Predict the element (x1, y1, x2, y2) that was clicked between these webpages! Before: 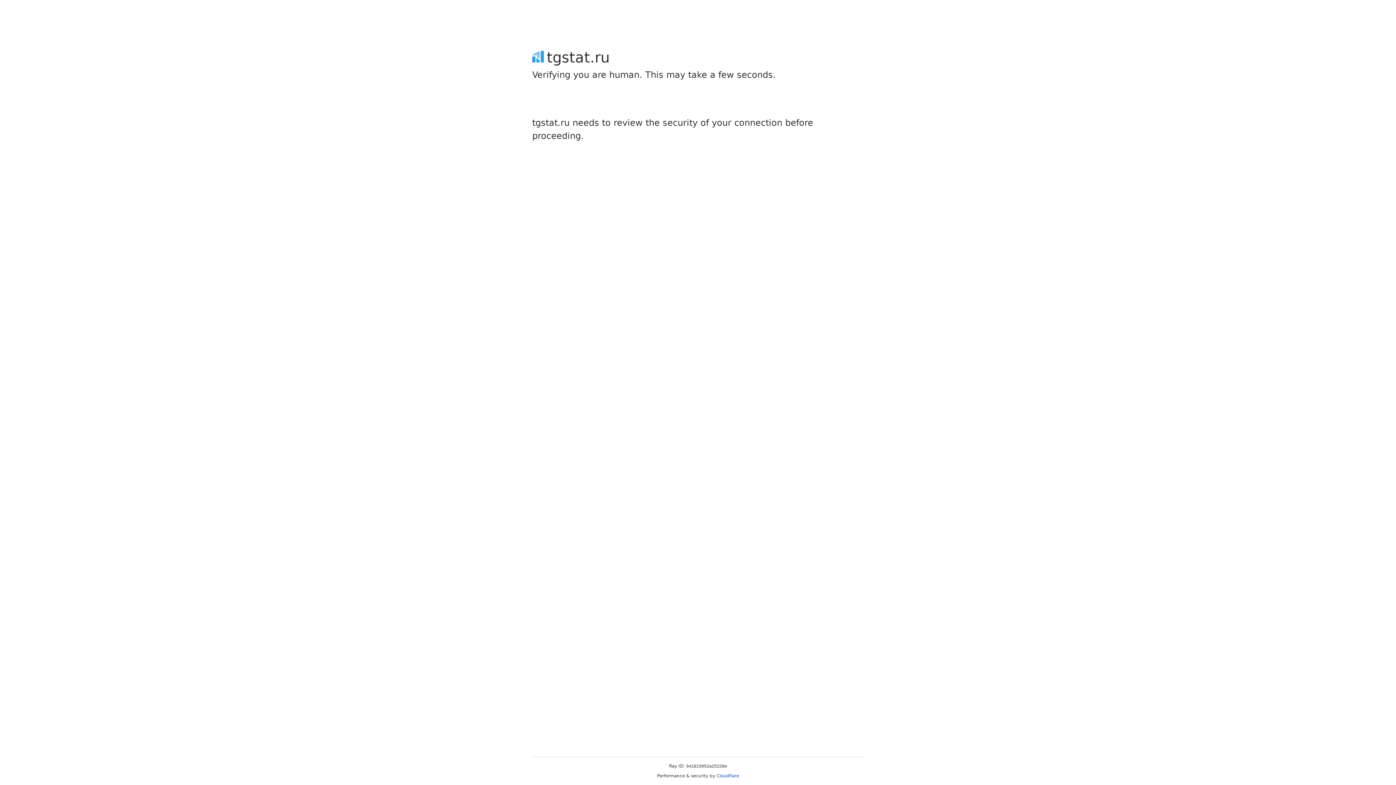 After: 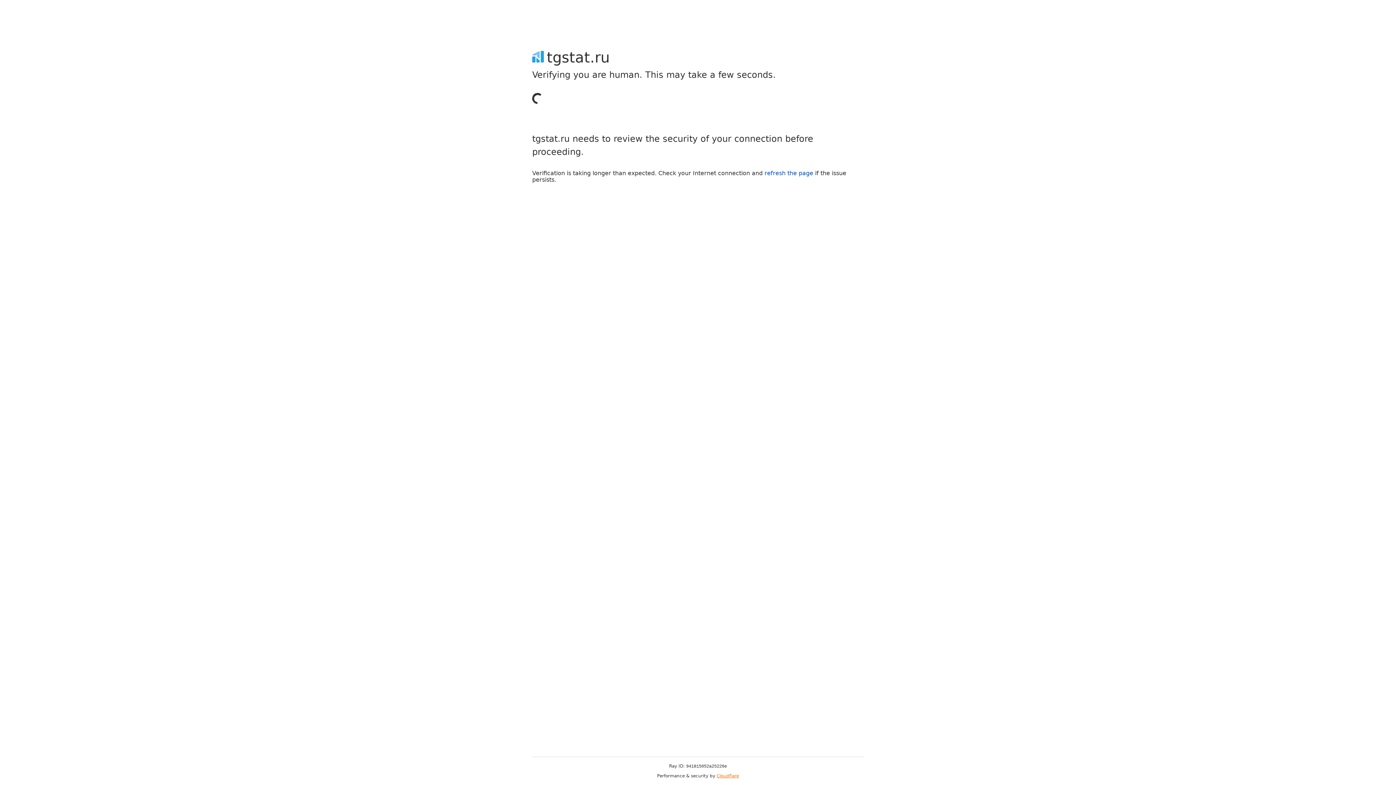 Action: bbox: (716, 773, 739, 778) label: Cloudflare